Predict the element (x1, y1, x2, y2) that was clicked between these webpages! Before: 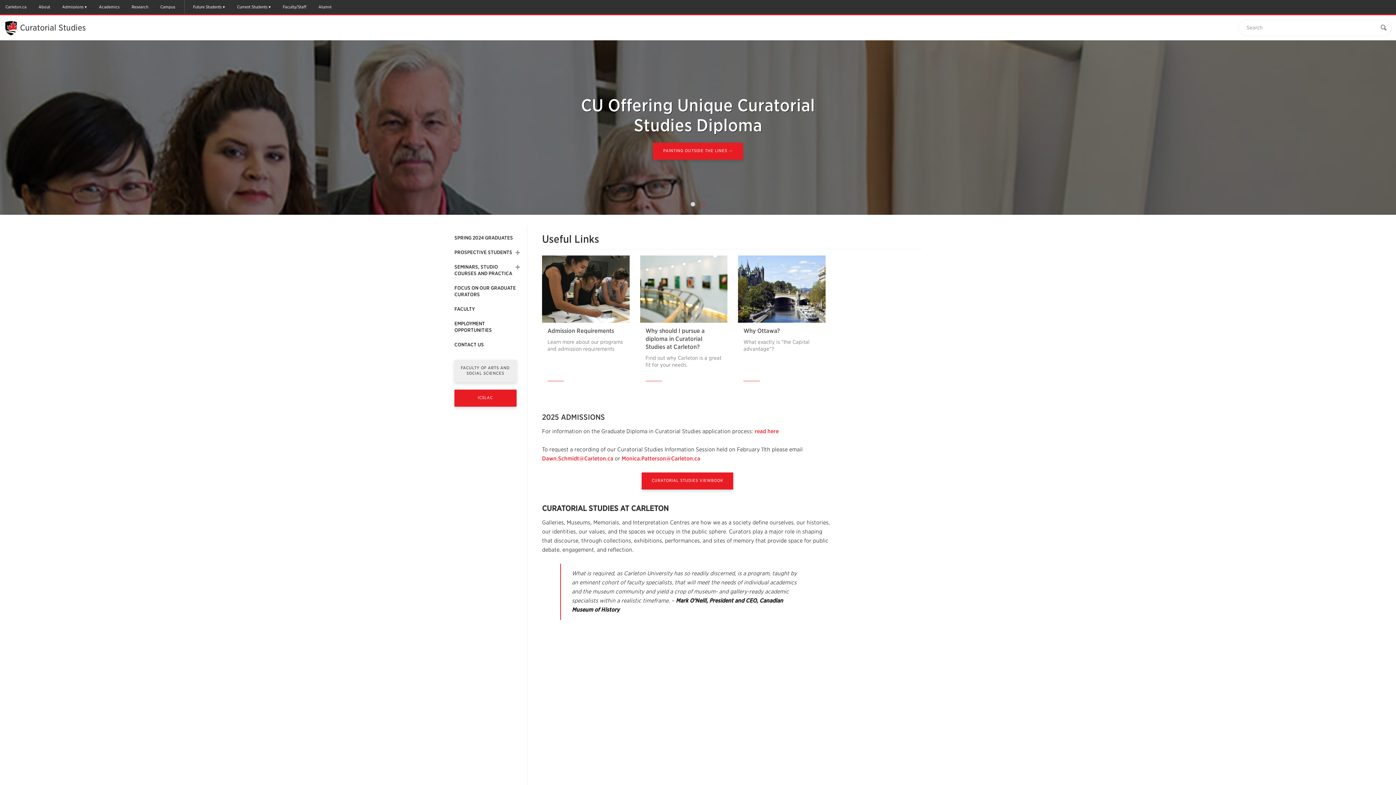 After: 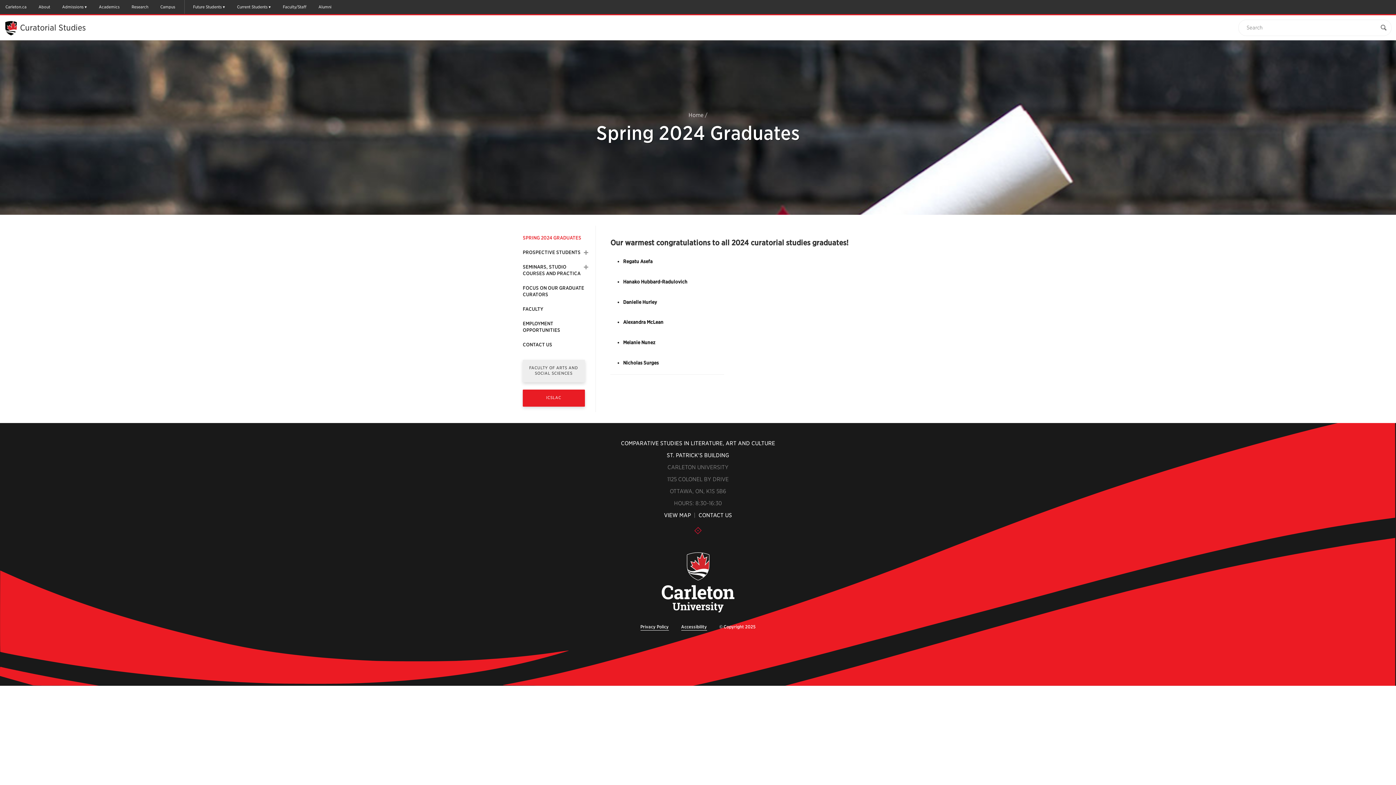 Action: bbox: (0, 40, 1396, 214) label: Spring 2024 Graduates
CONGRATULATIONS TO ALL GRADUATES FROM THE GRADUATE DIPLOMA IN CURATORIAL STUDIES! →